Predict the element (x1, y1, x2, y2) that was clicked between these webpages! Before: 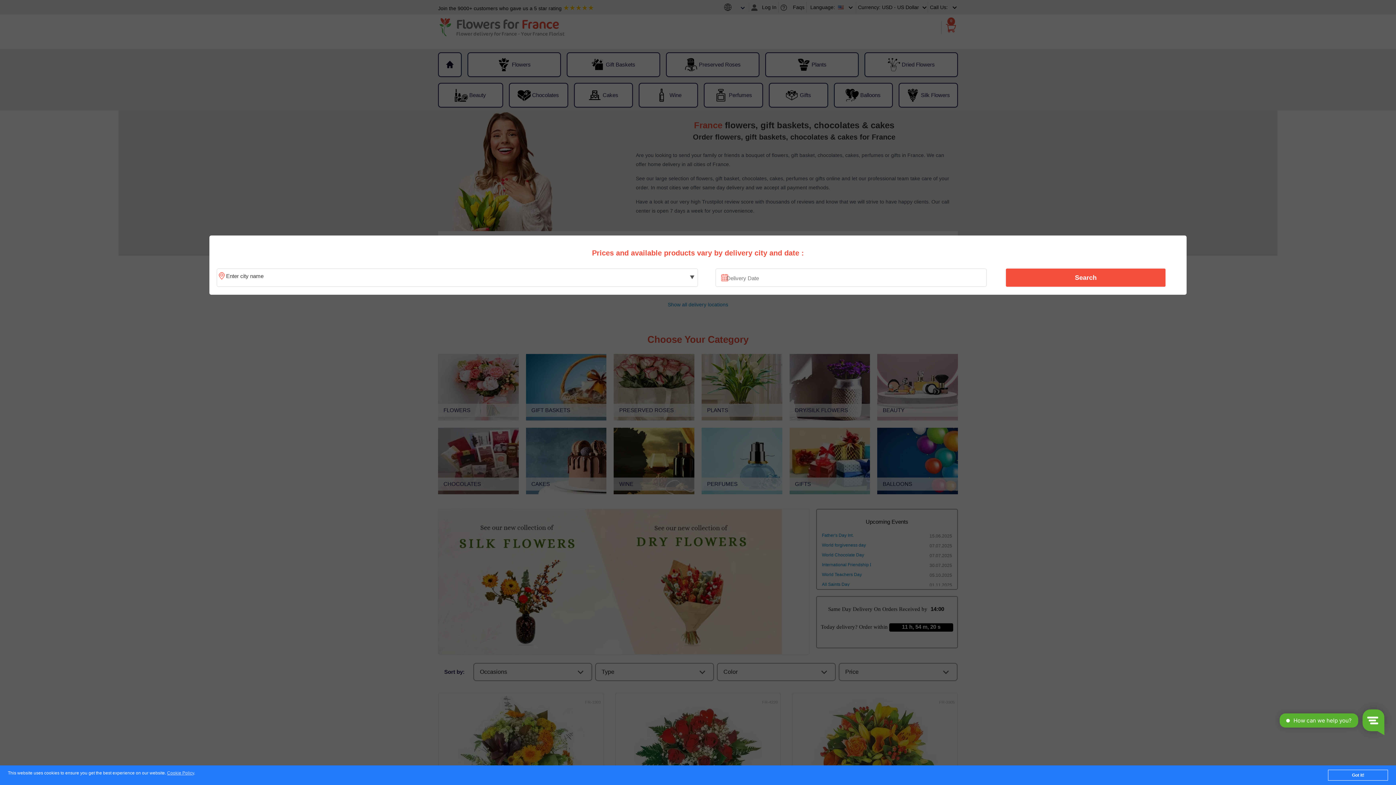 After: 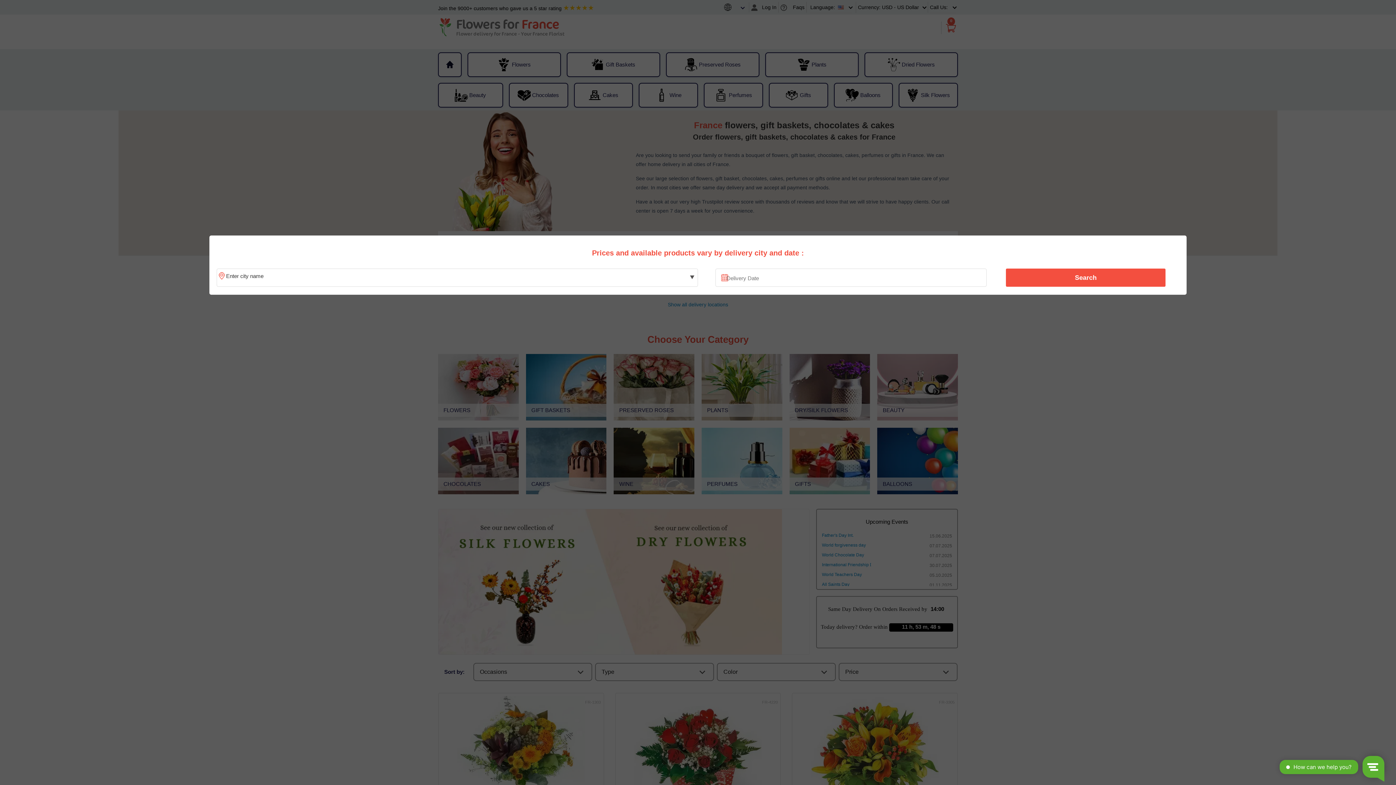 Action: label: Got it! bbox: (1328, 770, 1388, 781)